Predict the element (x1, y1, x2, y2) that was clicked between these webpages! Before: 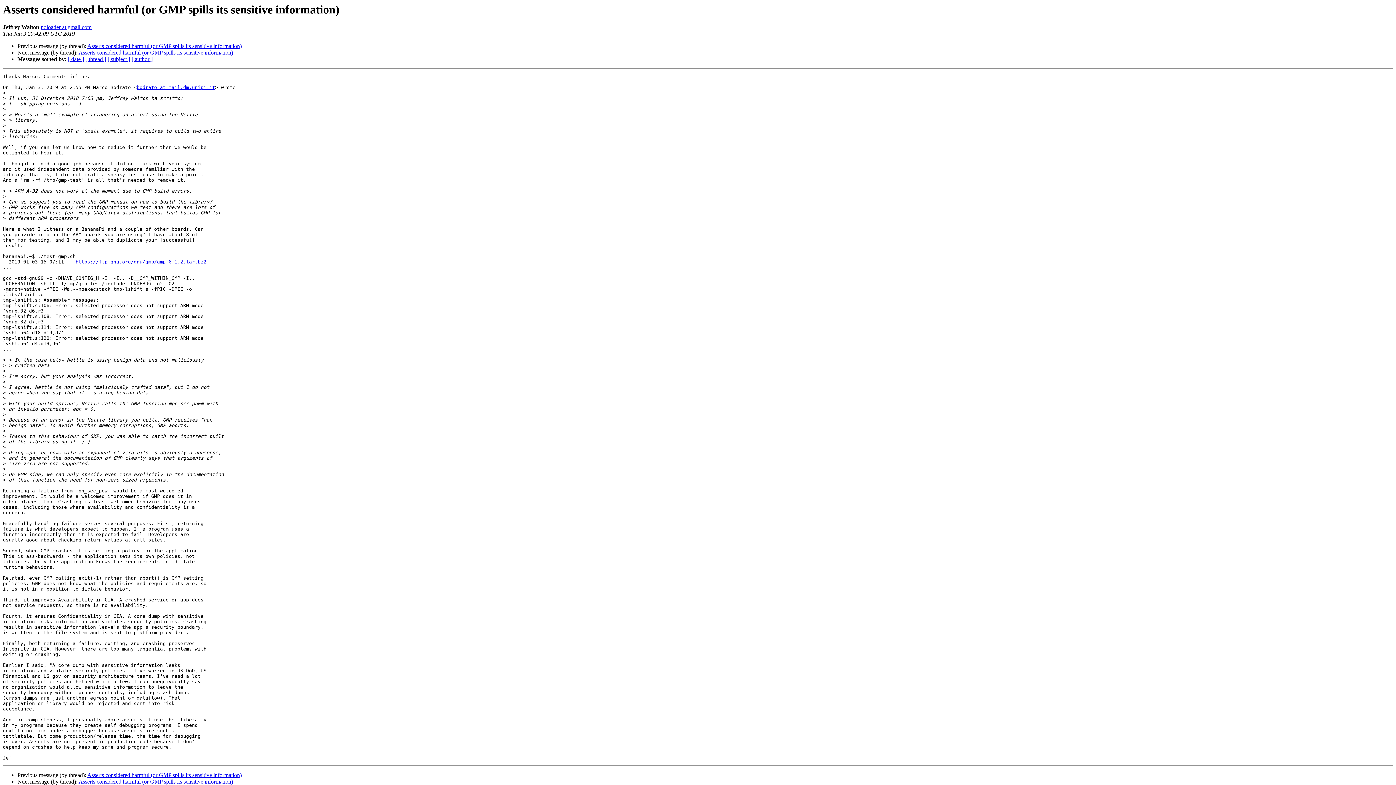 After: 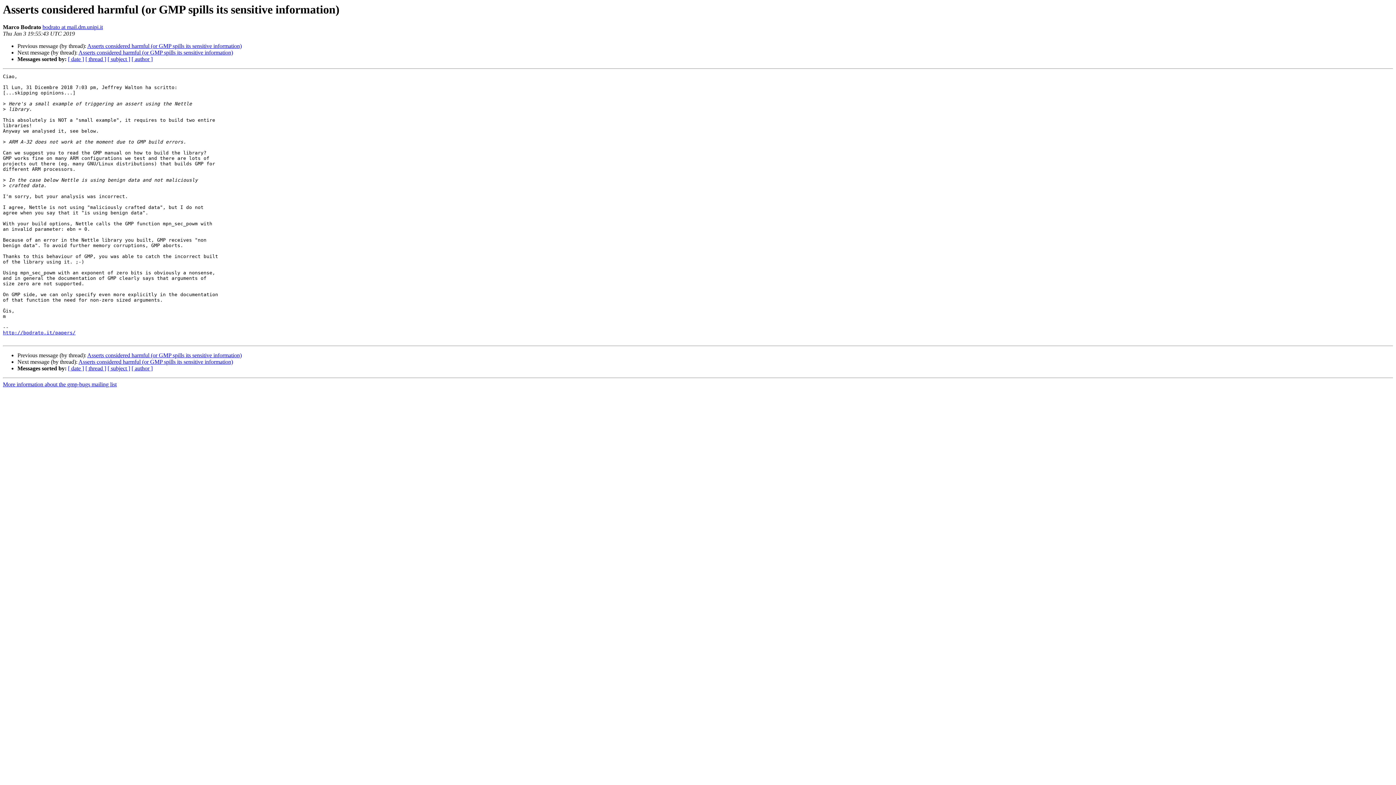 Action: bbox: (87, 43, 241, 49) label: Asserts considered harmful (or GMP spills its sensitive information)